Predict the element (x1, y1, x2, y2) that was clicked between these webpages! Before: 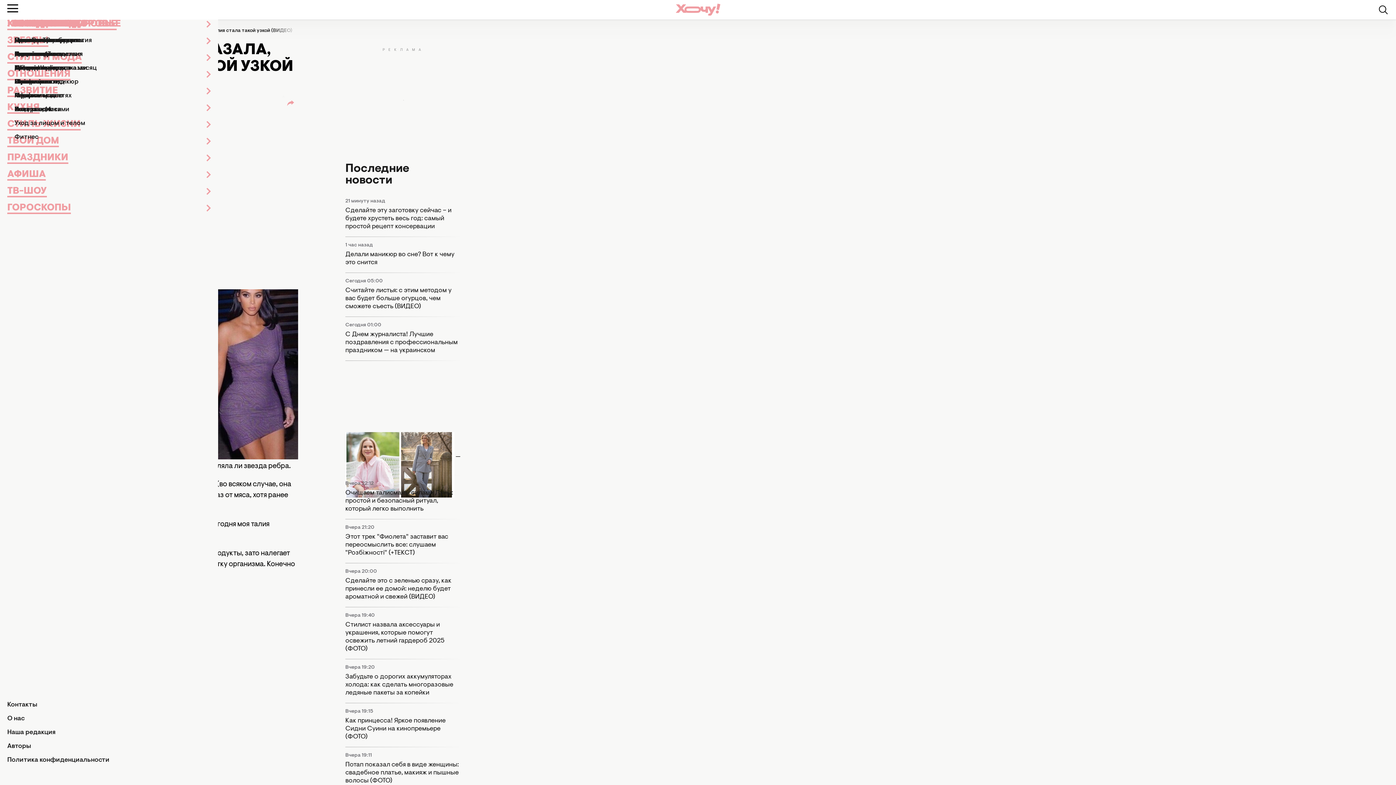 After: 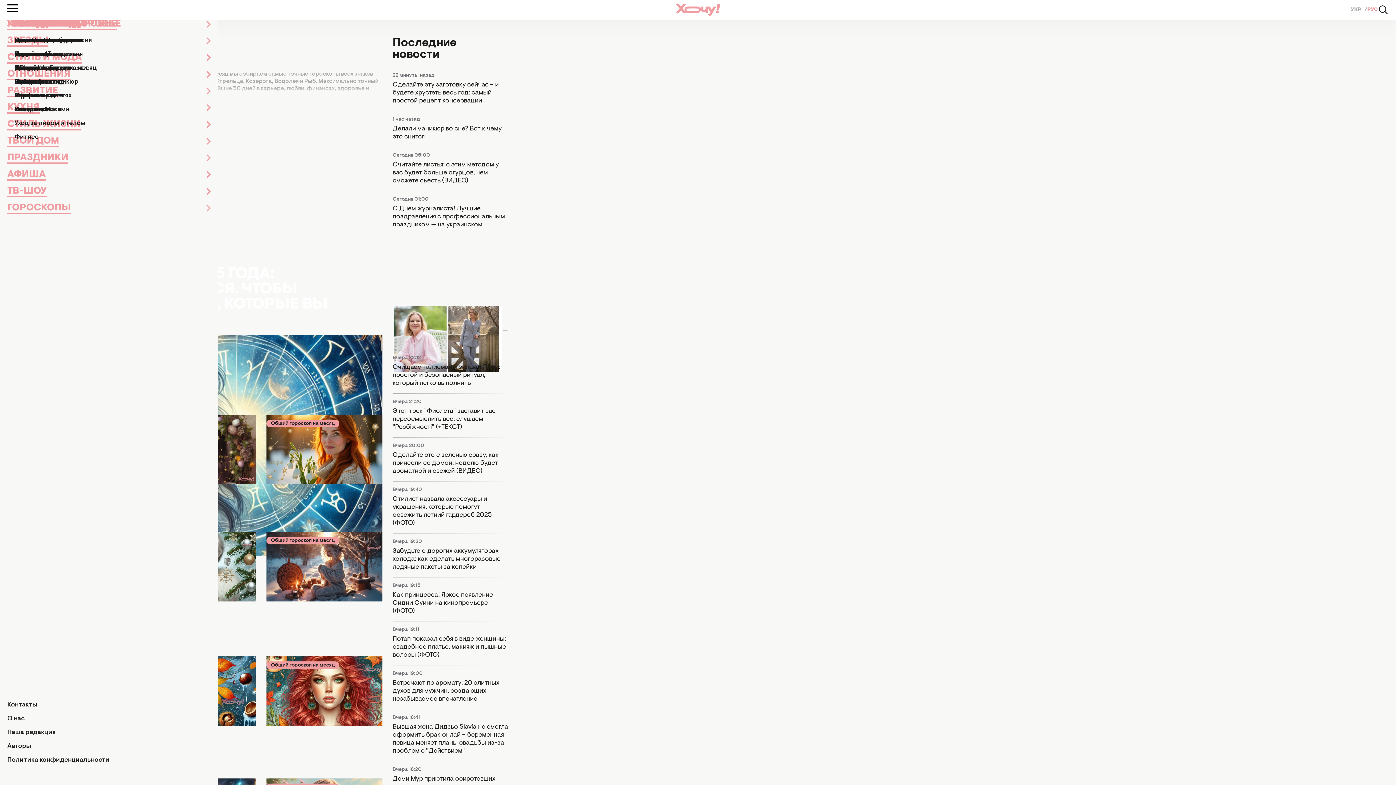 Action: bbox: (14, 65, 96, 71) label: Общий гороскоп на месяц